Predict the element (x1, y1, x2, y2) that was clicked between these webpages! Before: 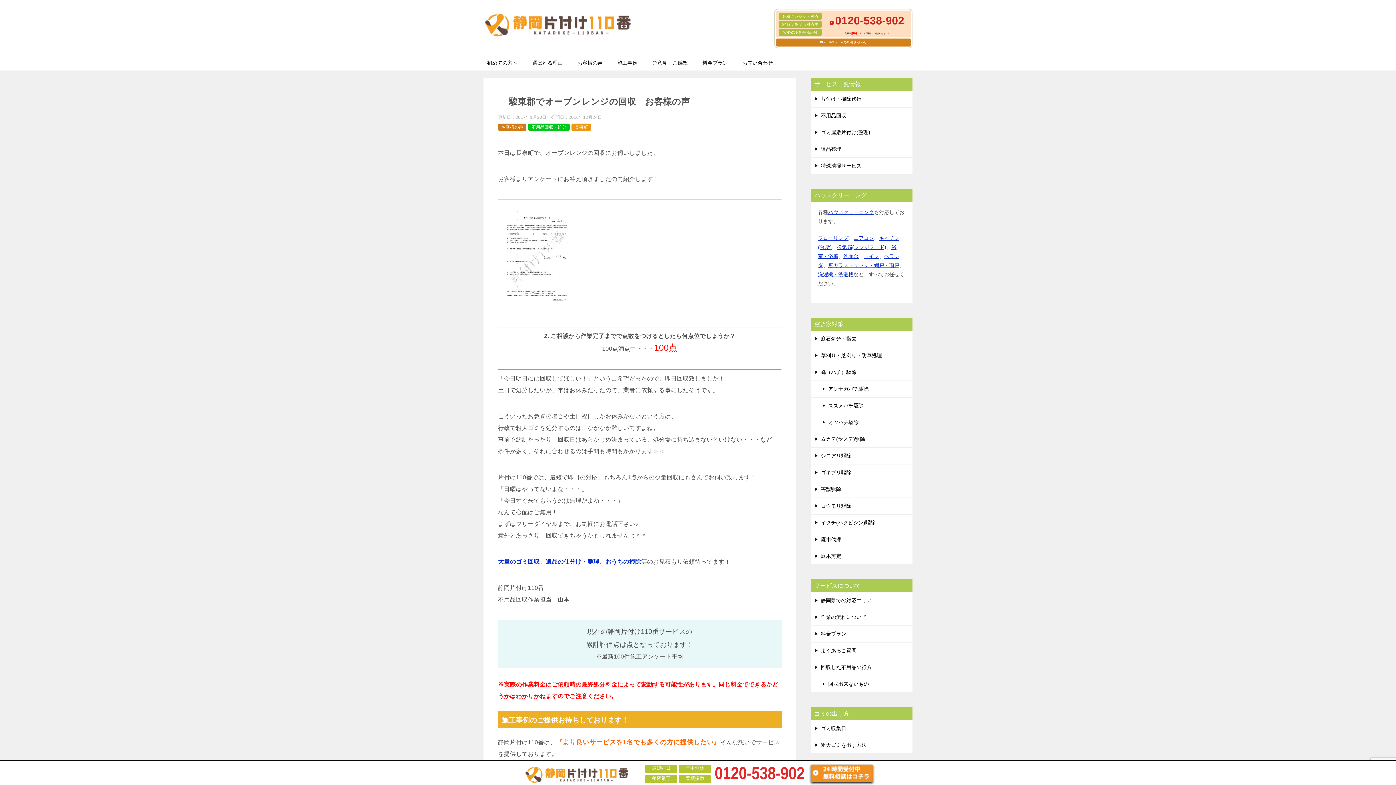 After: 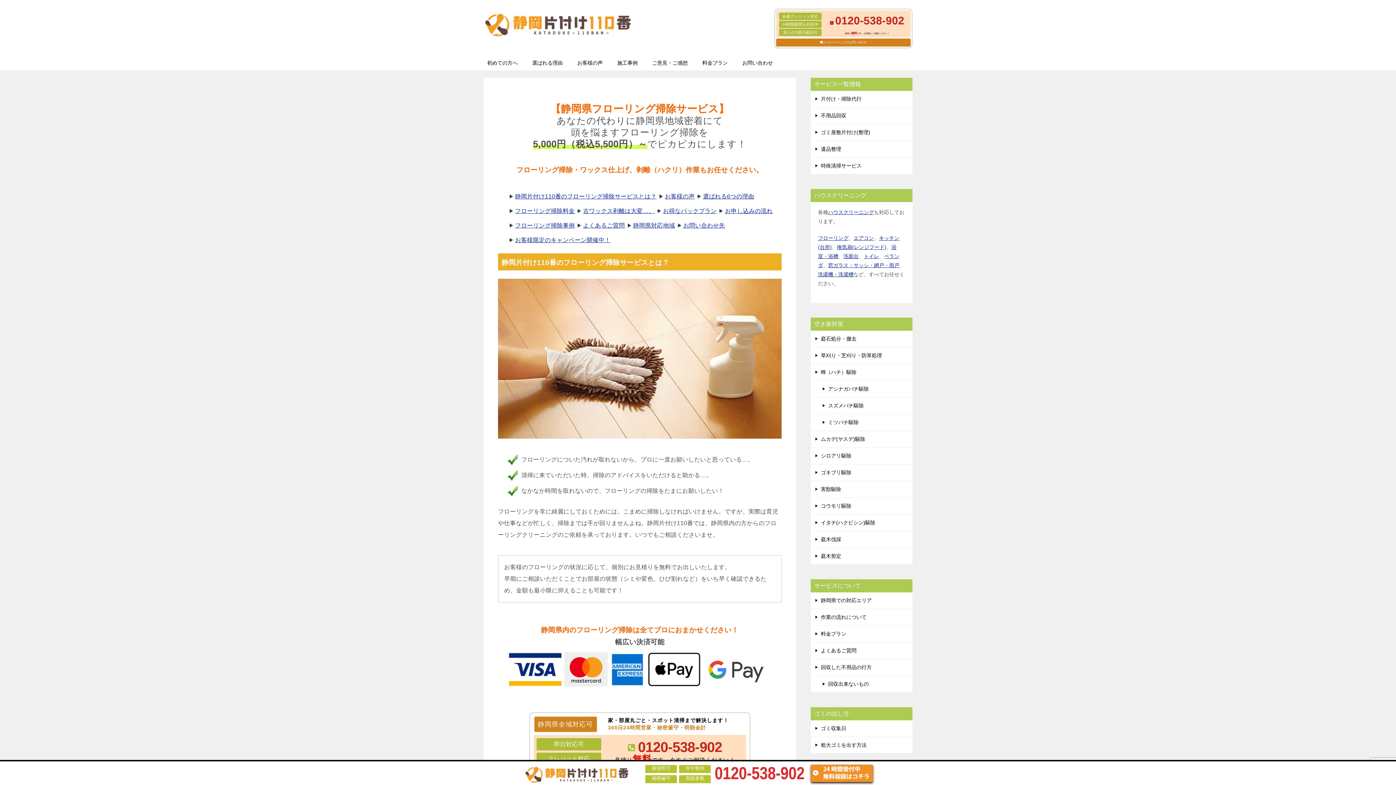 Action: bbox: (818, 235, 848, 241) label: フローリング